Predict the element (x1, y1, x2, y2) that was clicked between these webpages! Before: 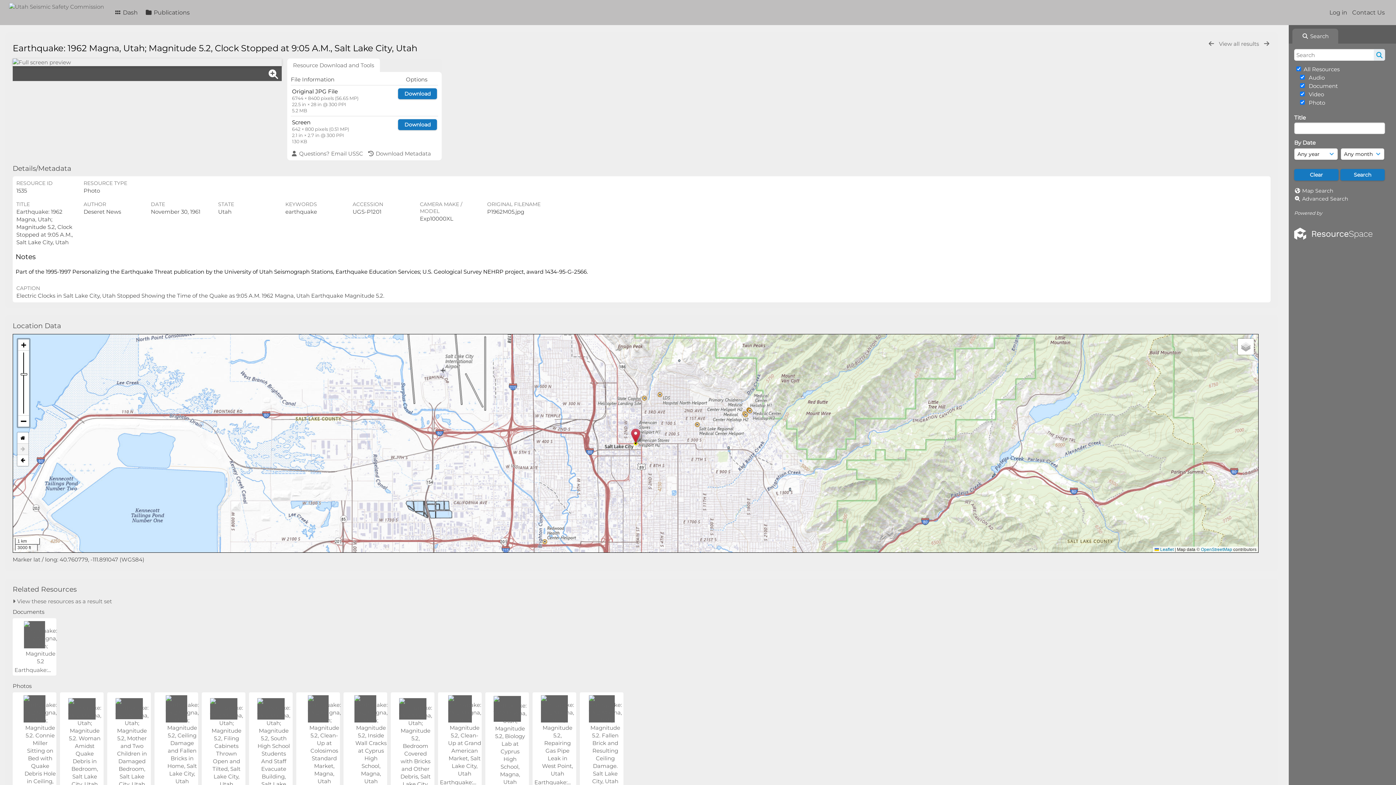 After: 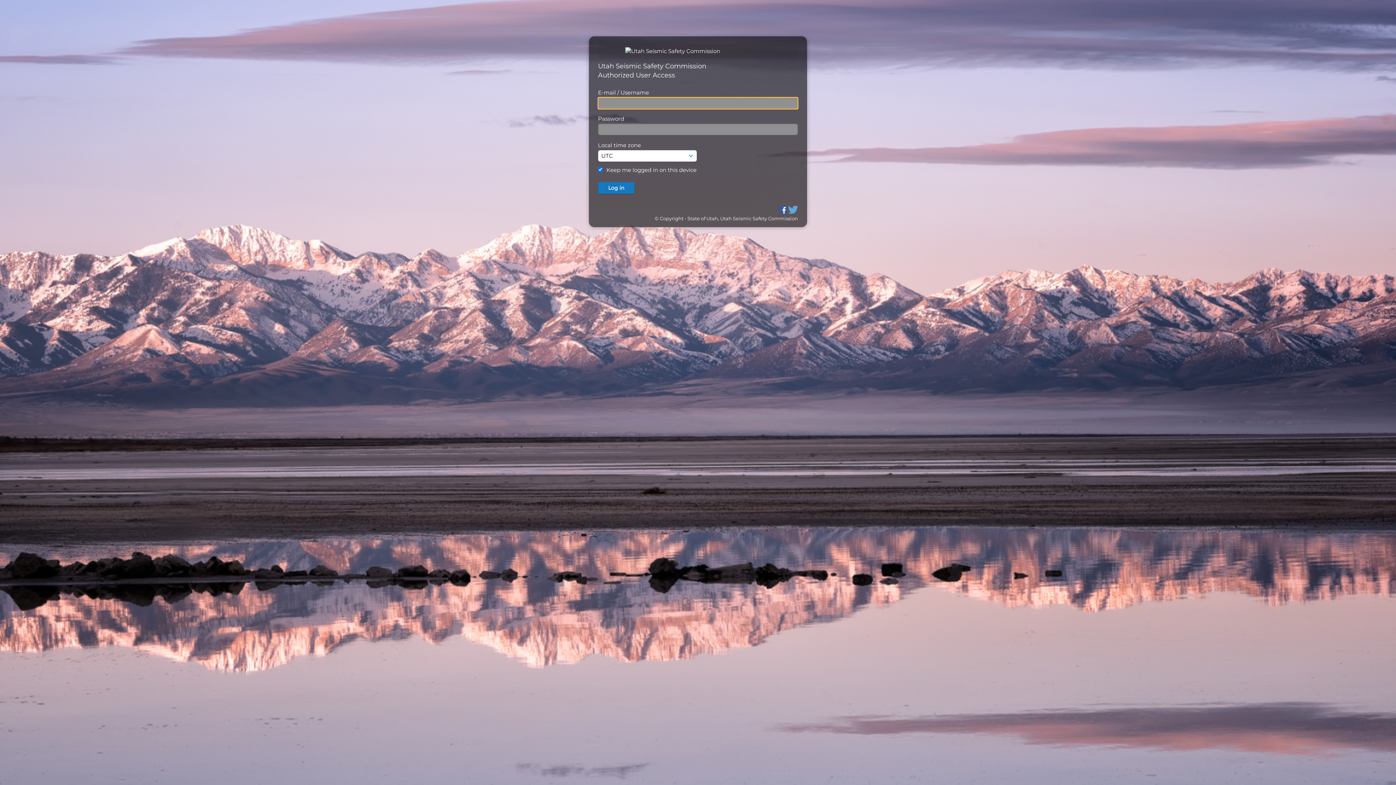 Action: bbox: (1329, 6, 1347, 19) label: Log in